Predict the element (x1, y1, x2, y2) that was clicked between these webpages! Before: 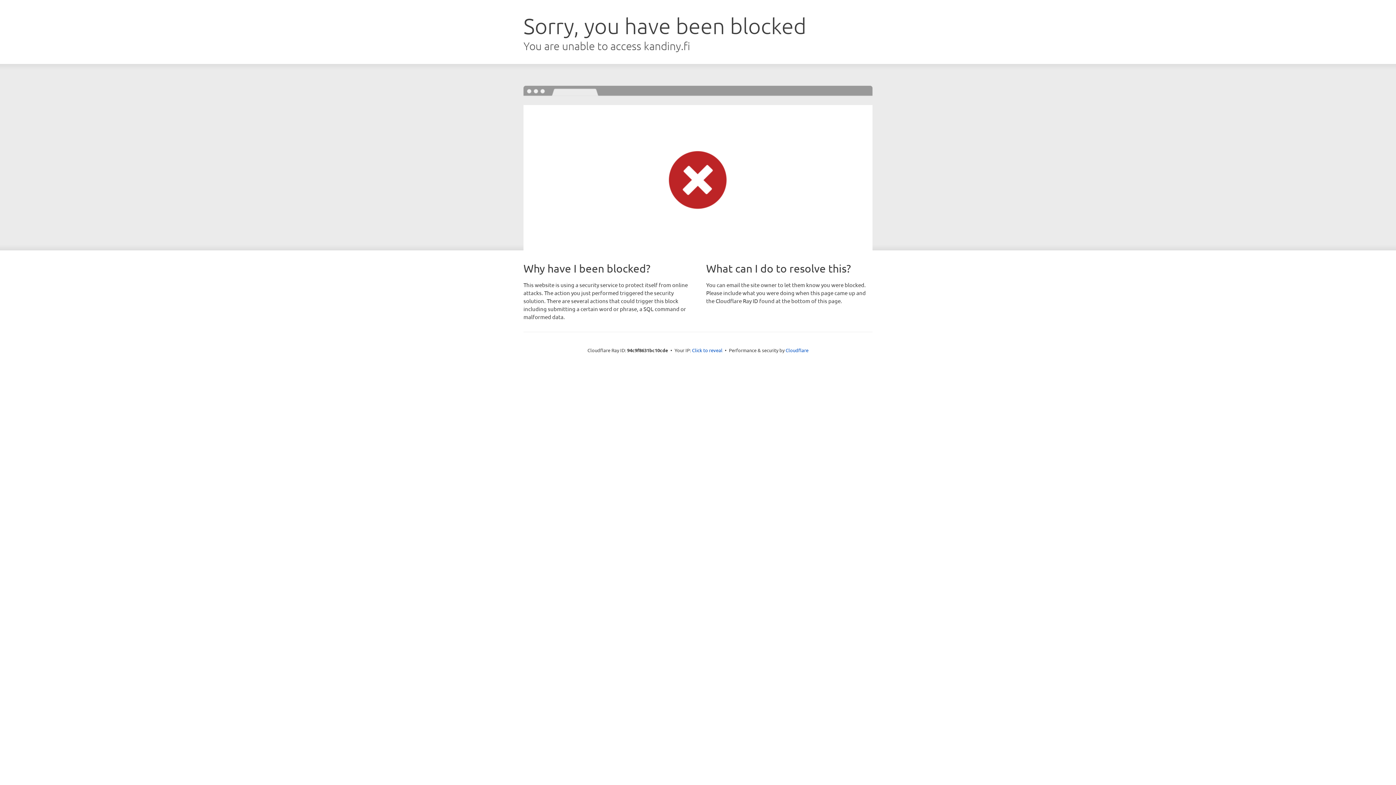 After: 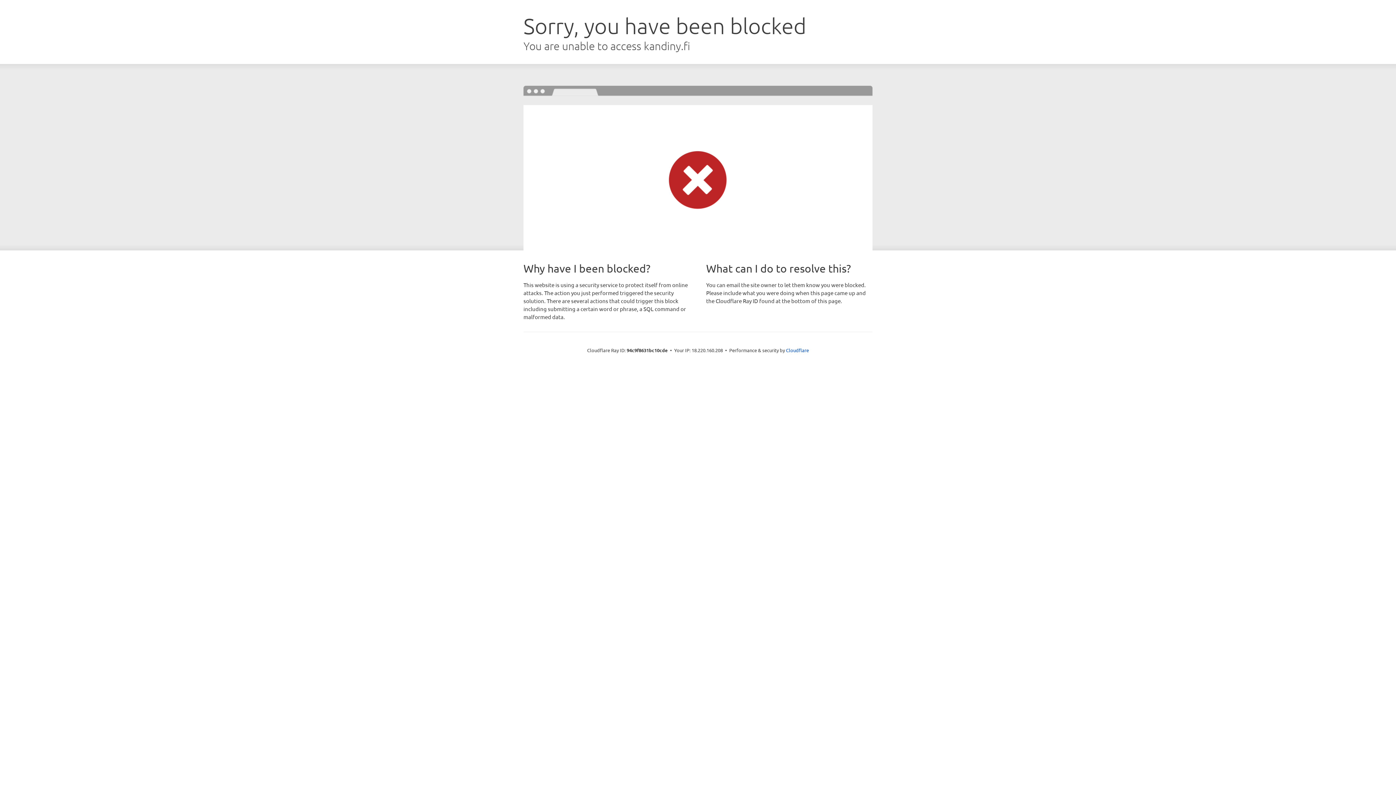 Action: label: Click to reveal bbox: (692, 346, 722, 353)